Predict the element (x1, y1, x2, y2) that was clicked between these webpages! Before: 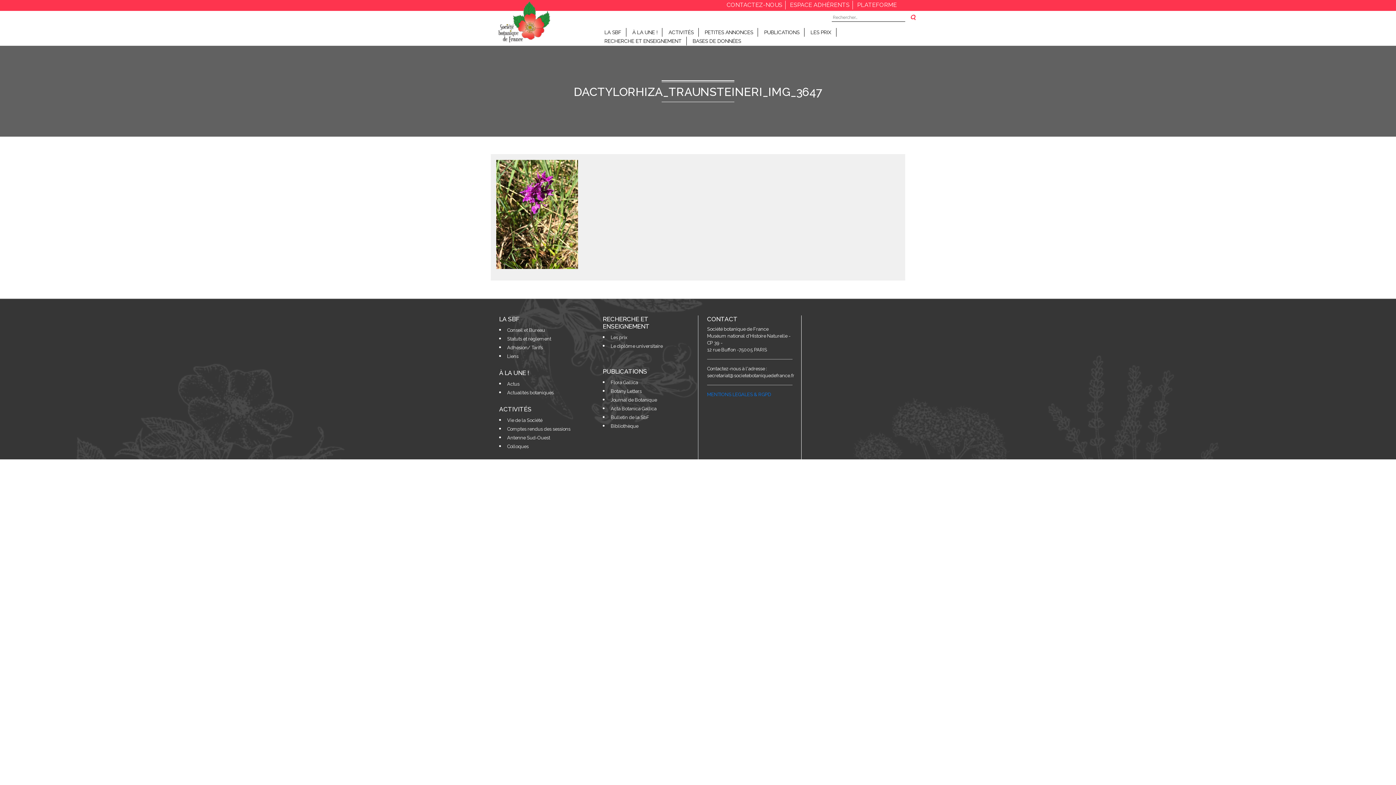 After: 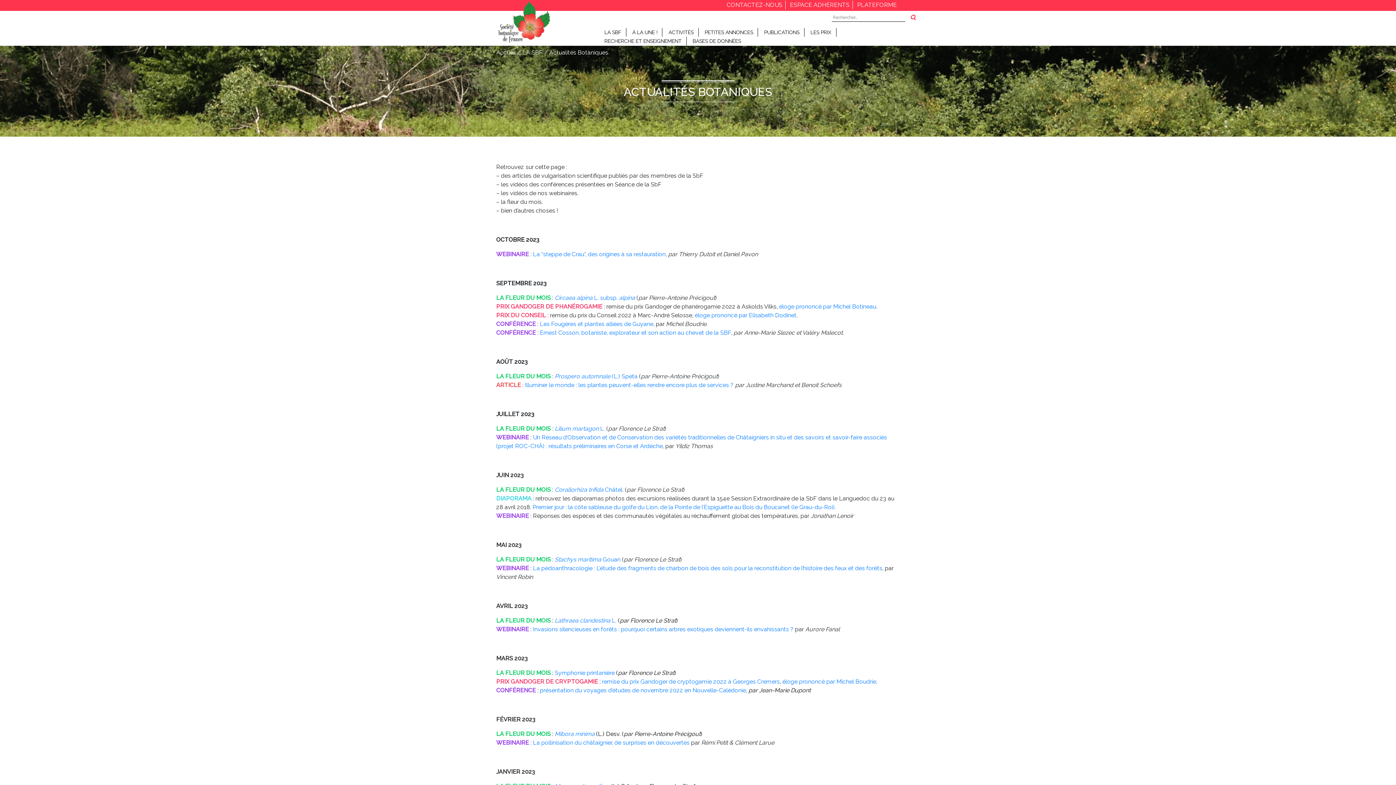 Action: label: Actualités botaniques bbox: (507, 390, 553, 395)